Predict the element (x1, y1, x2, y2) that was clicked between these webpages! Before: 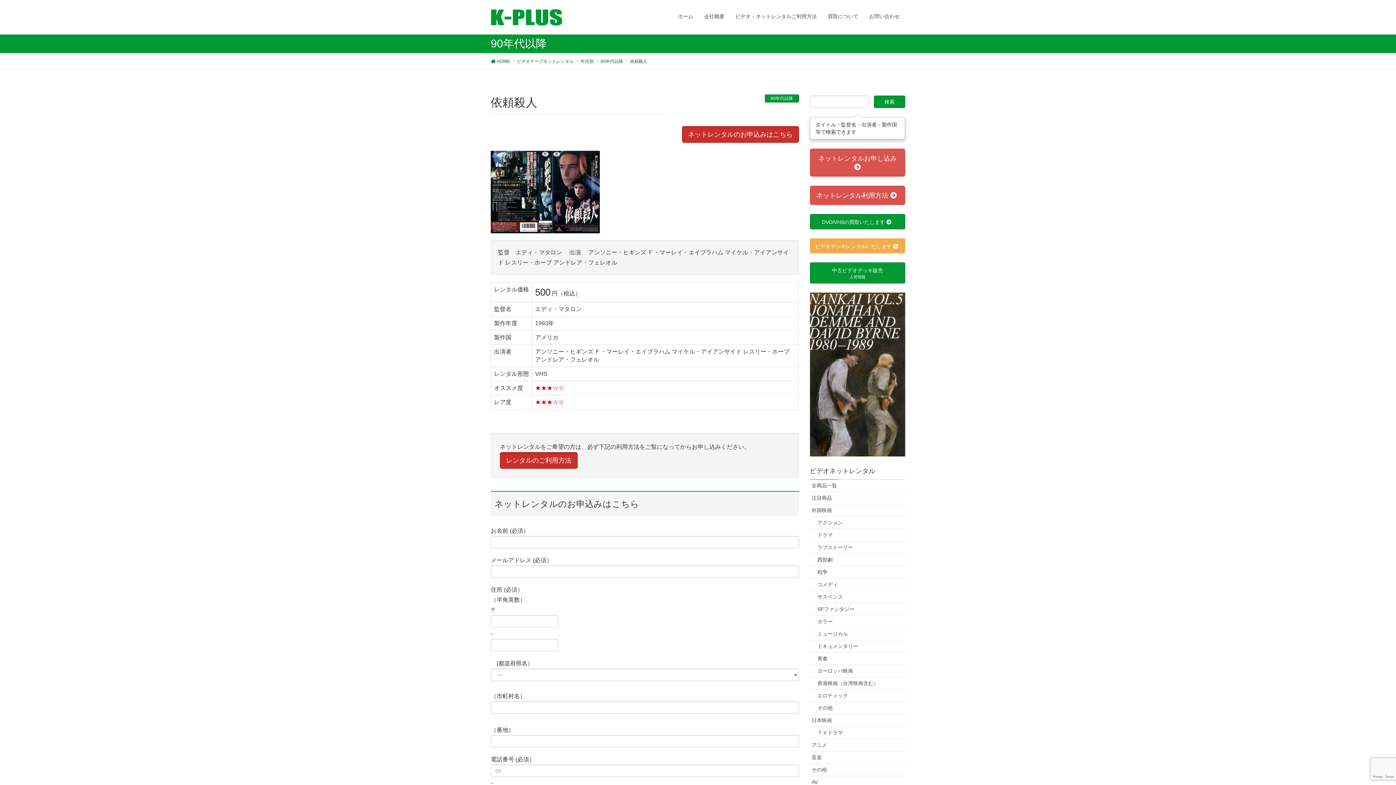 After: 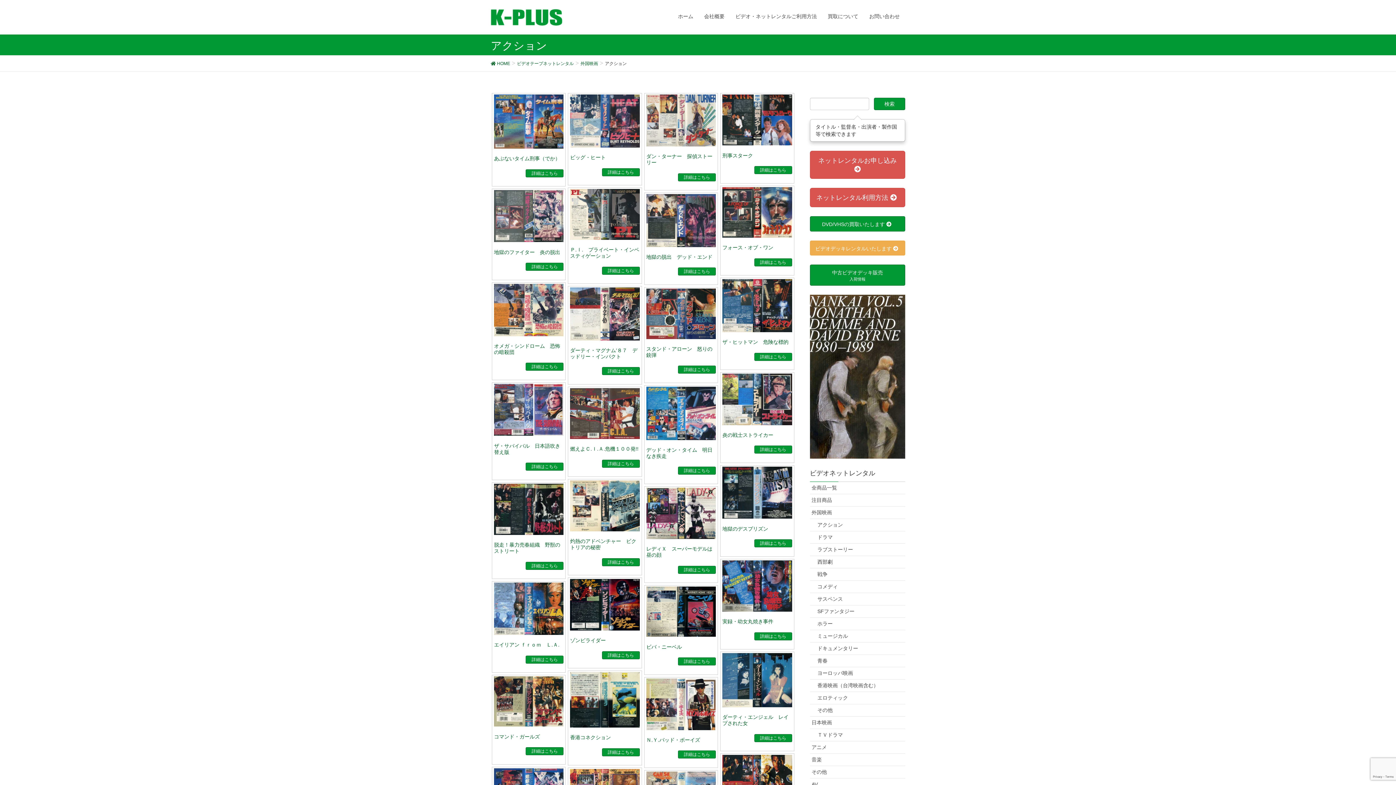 Action: bbox: (810, 517, 905, 529) label: アクション